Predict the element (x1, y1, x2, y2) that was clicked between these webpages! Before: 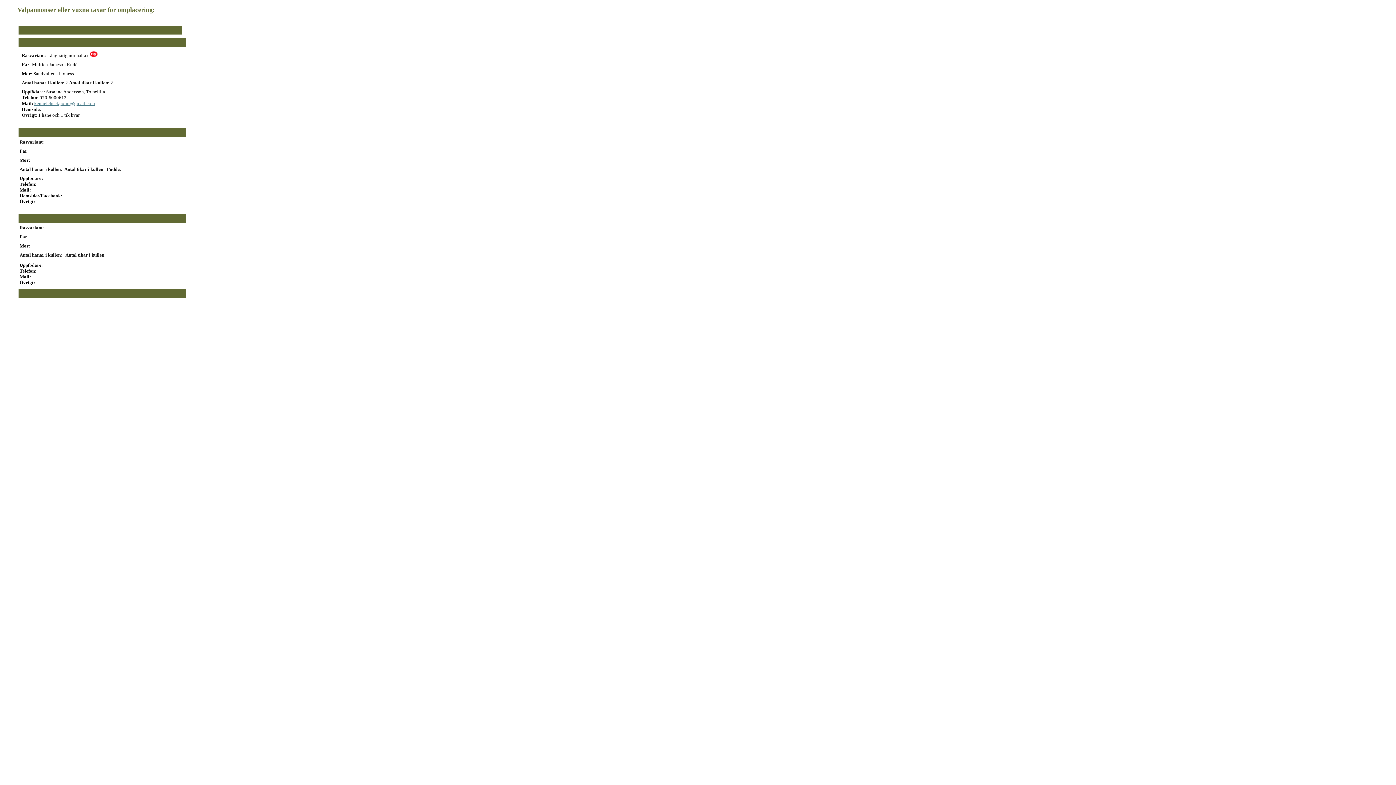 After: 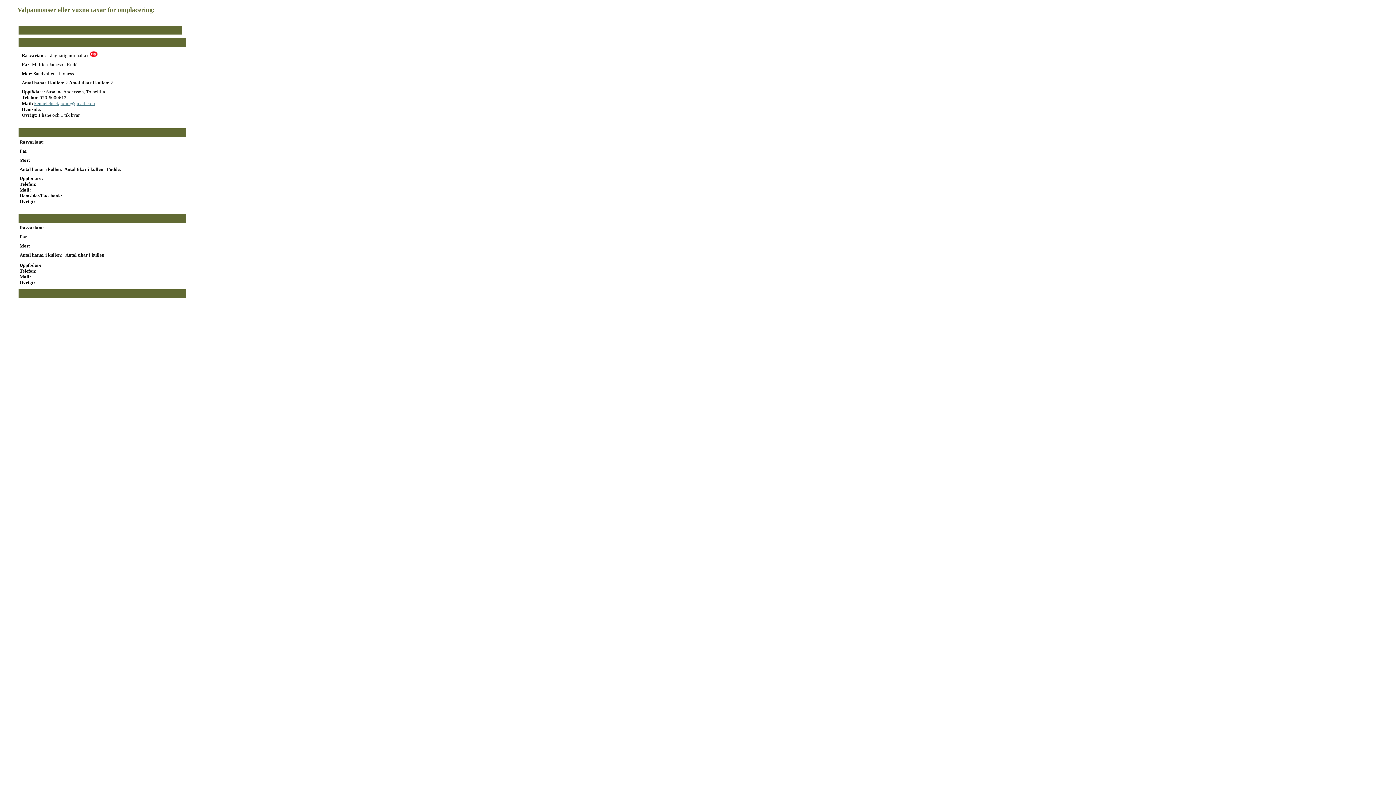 Action: bbox: (34, 100, 94, 106) label: kennelcheckpoint@gmail.com